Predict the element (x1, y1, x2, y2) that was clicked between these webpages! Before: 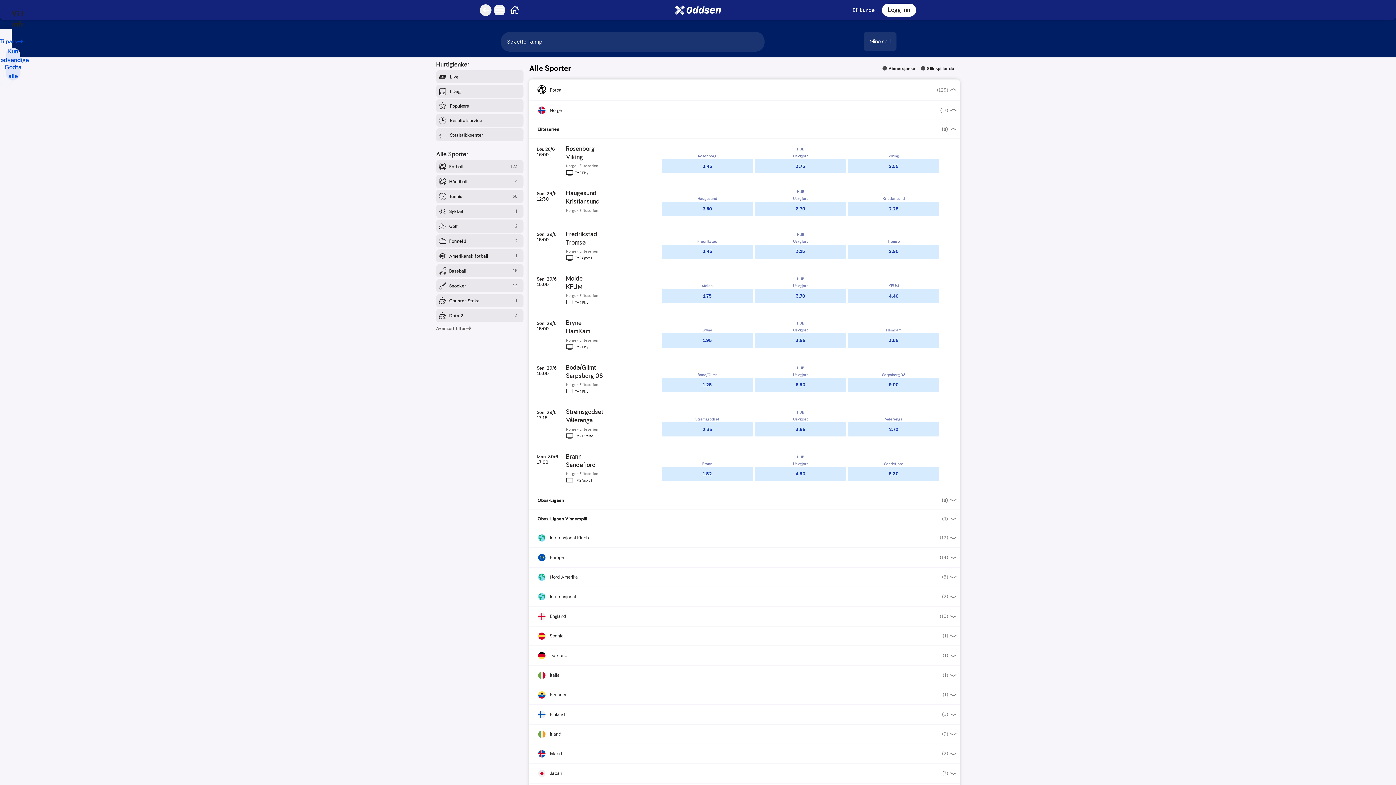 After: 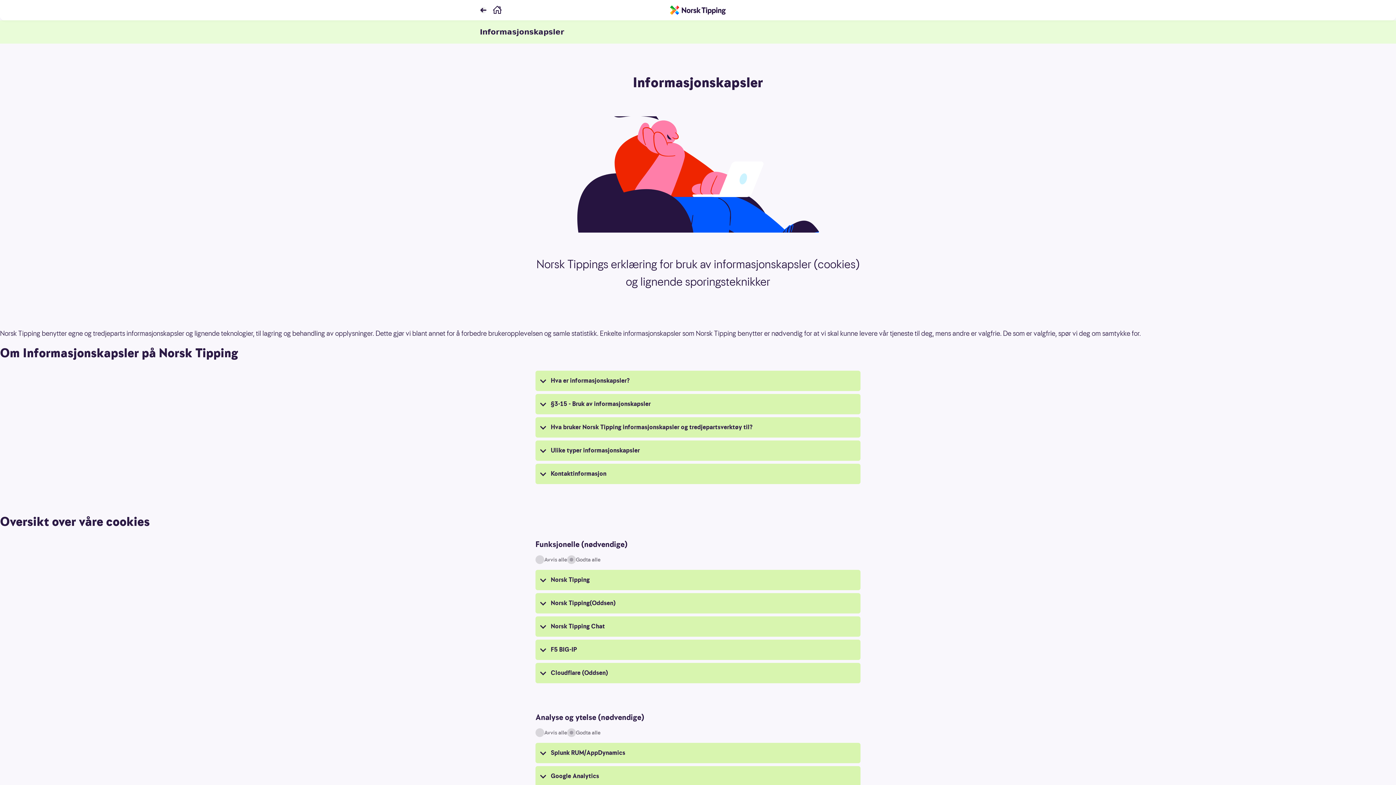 Action: bbox: (5, 34, 17, 48) label: Tilpass